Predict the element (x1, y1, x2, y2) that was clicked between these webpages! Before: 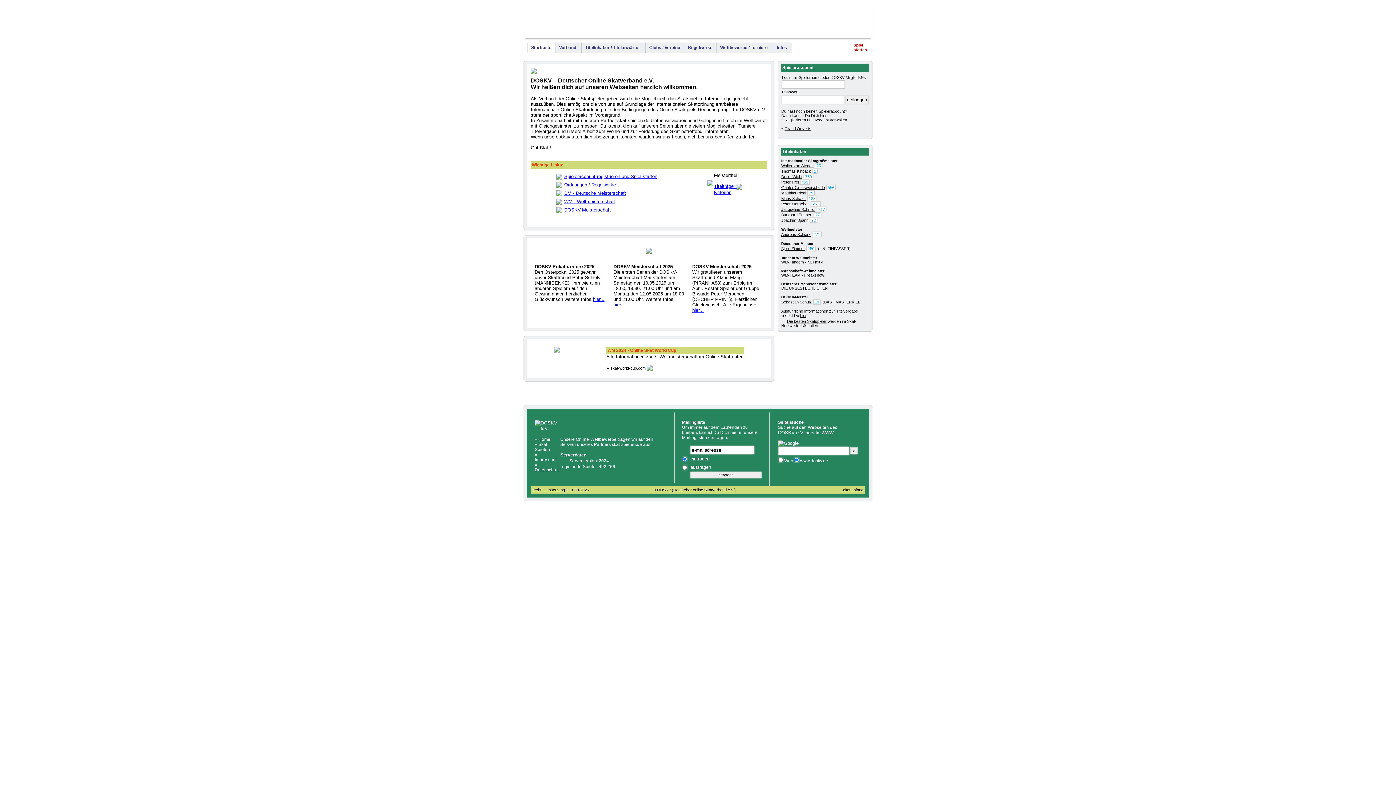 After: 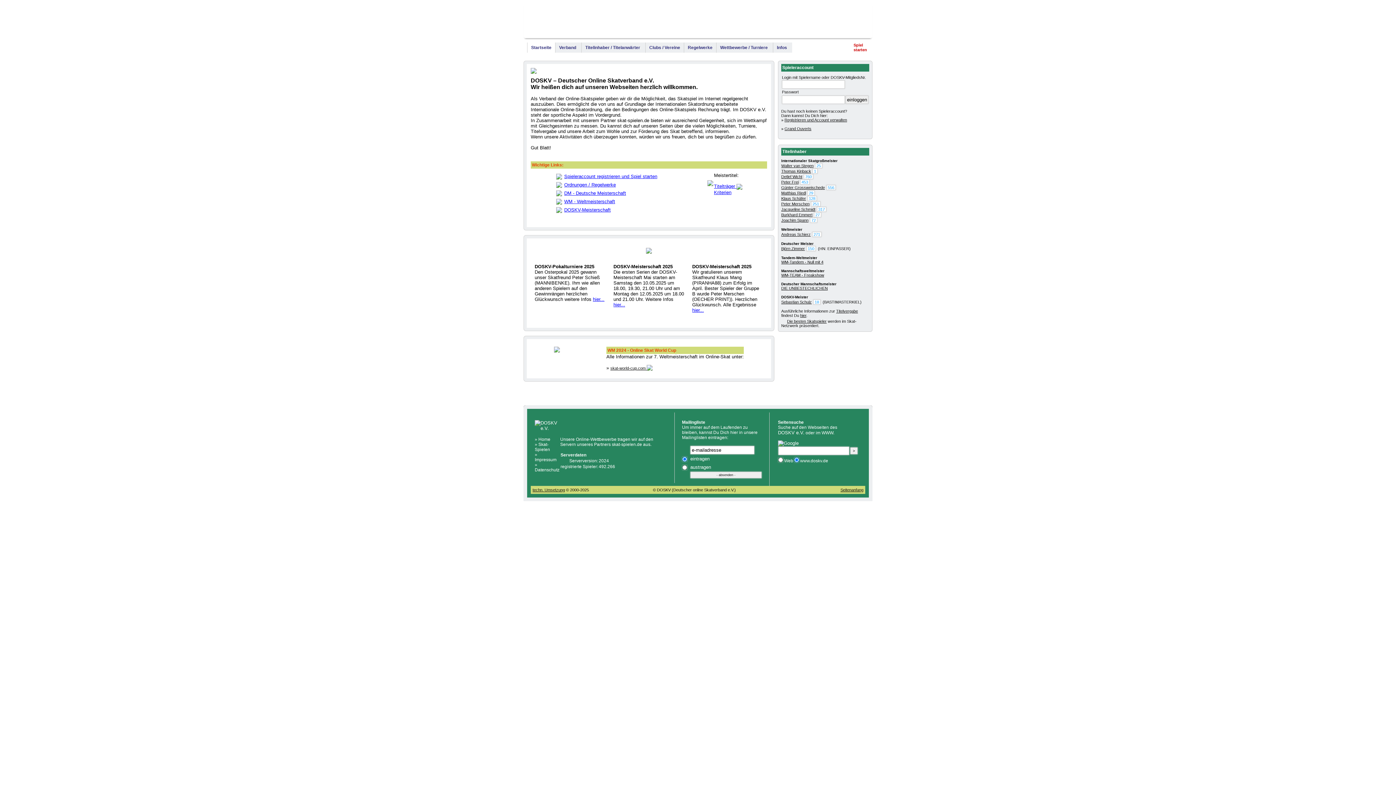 Action: bbox: (781, 180, 798, 184) label: Peter Frei